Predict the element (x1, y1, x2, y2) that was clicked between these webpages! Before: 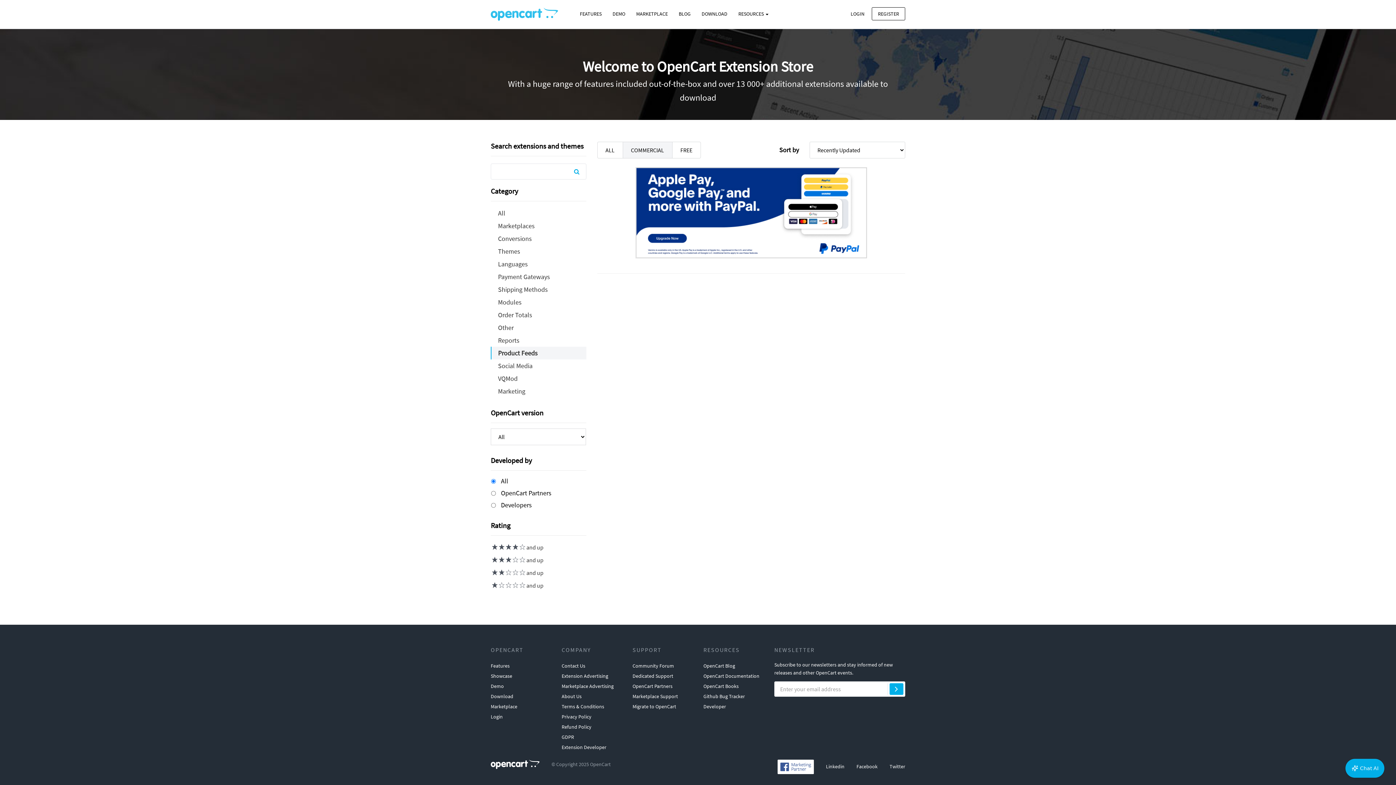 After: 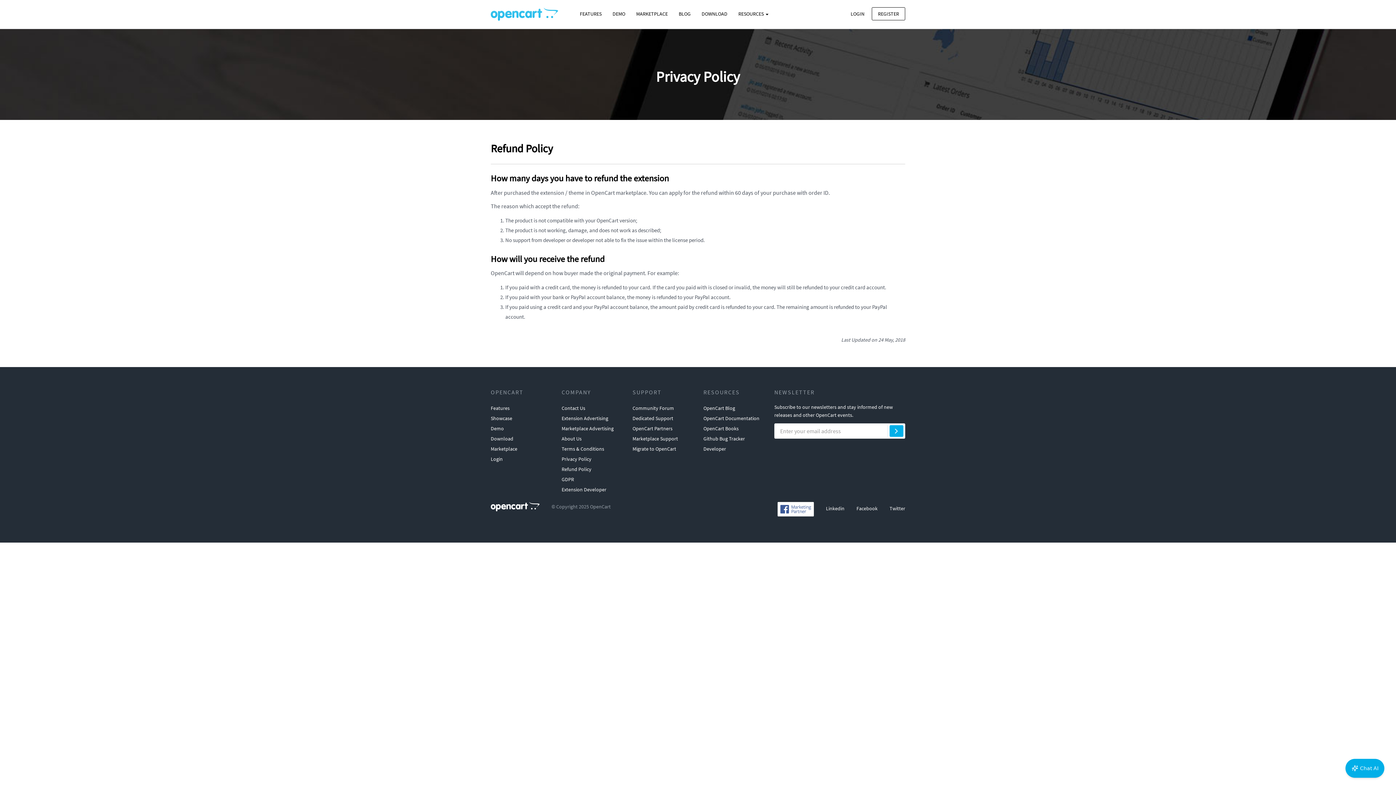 Action: label: Refund Policy bbox: (561, 722, 591, 732)